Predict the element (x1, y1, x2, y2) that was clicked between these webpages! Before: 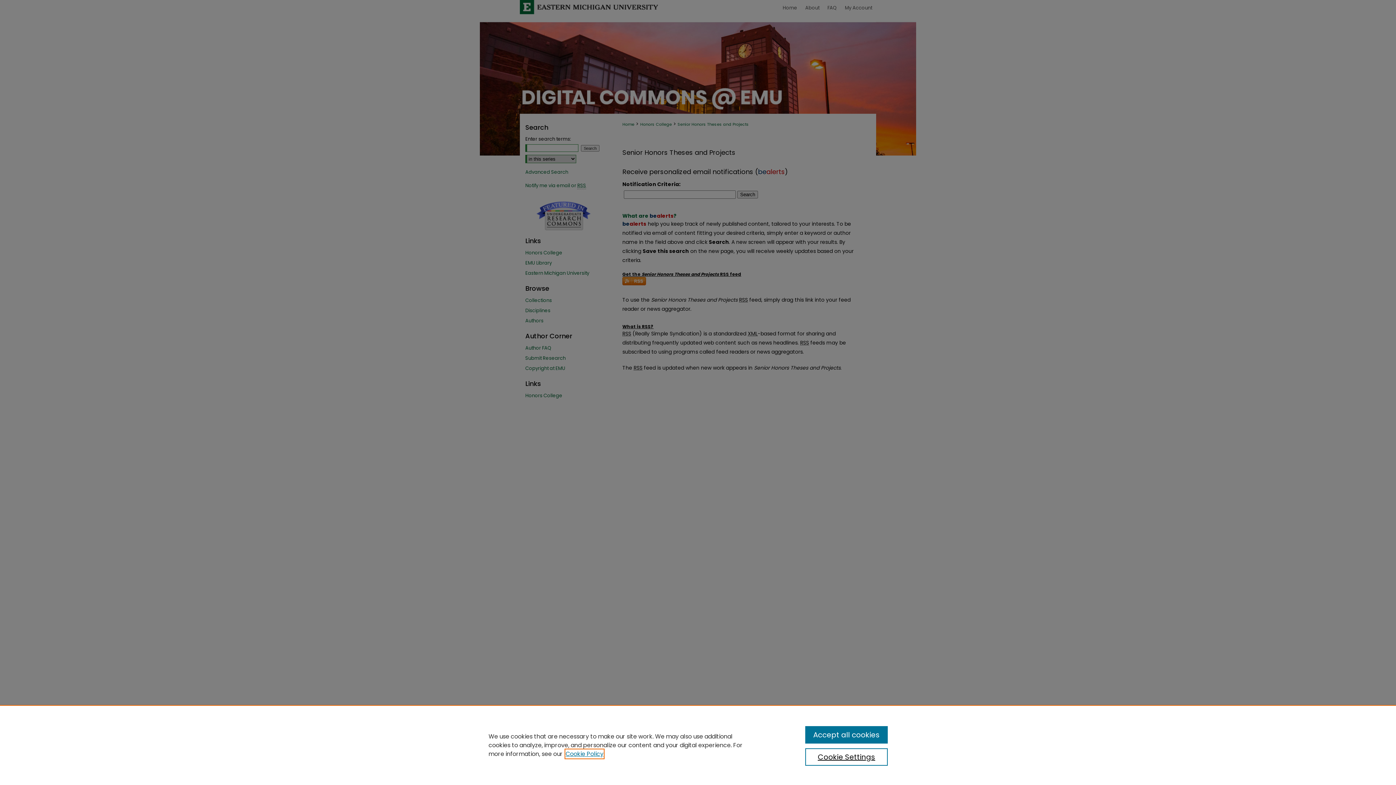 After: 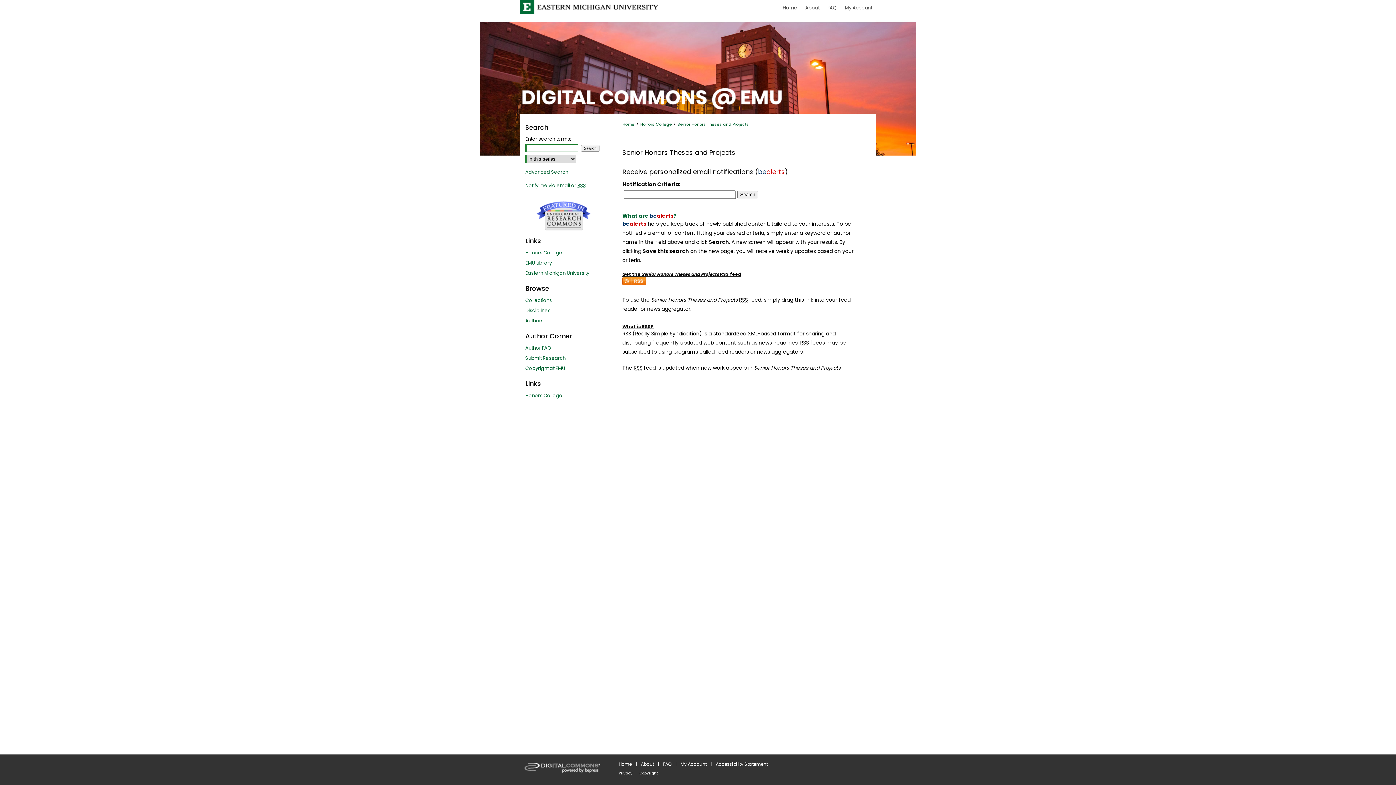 Action: label: Accept all cookies bbox: (805, 726, 887, 744)